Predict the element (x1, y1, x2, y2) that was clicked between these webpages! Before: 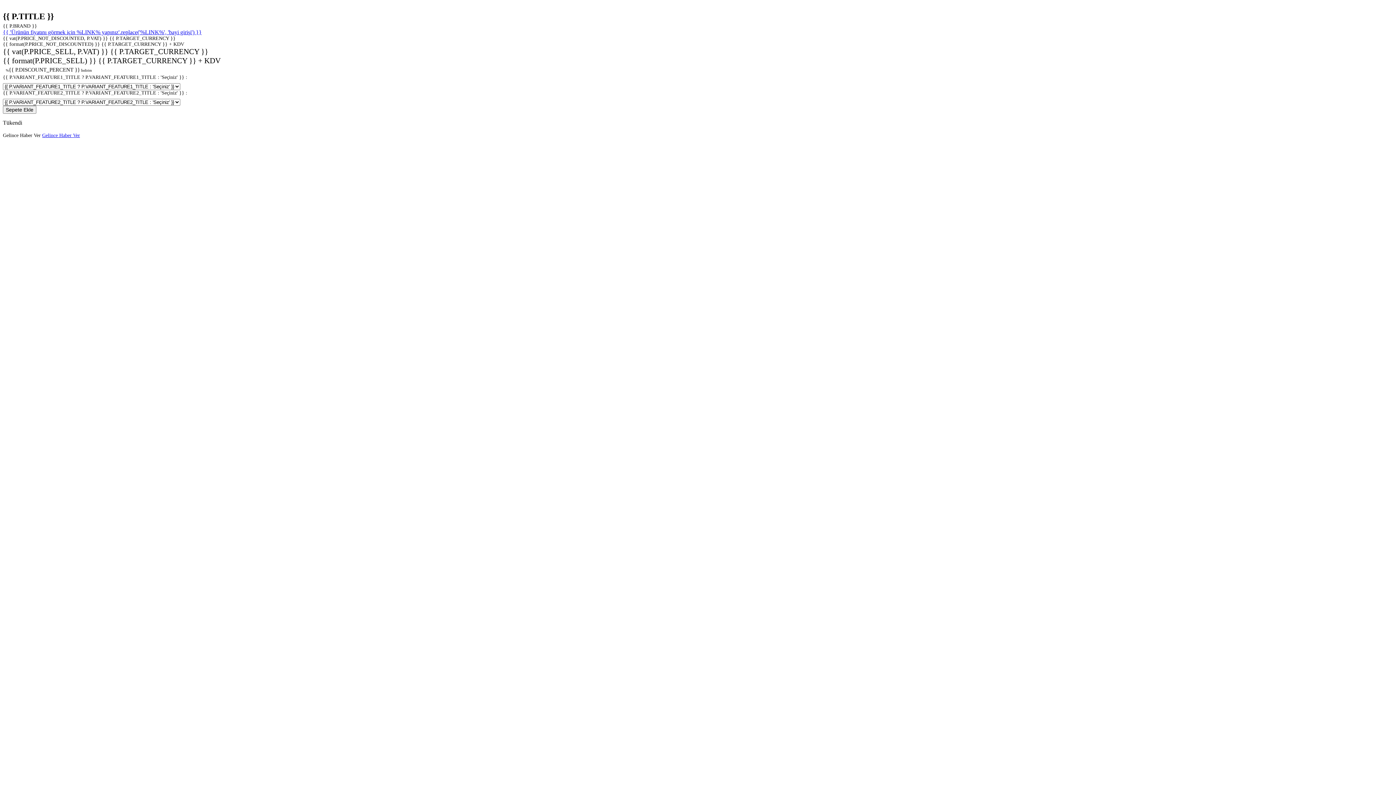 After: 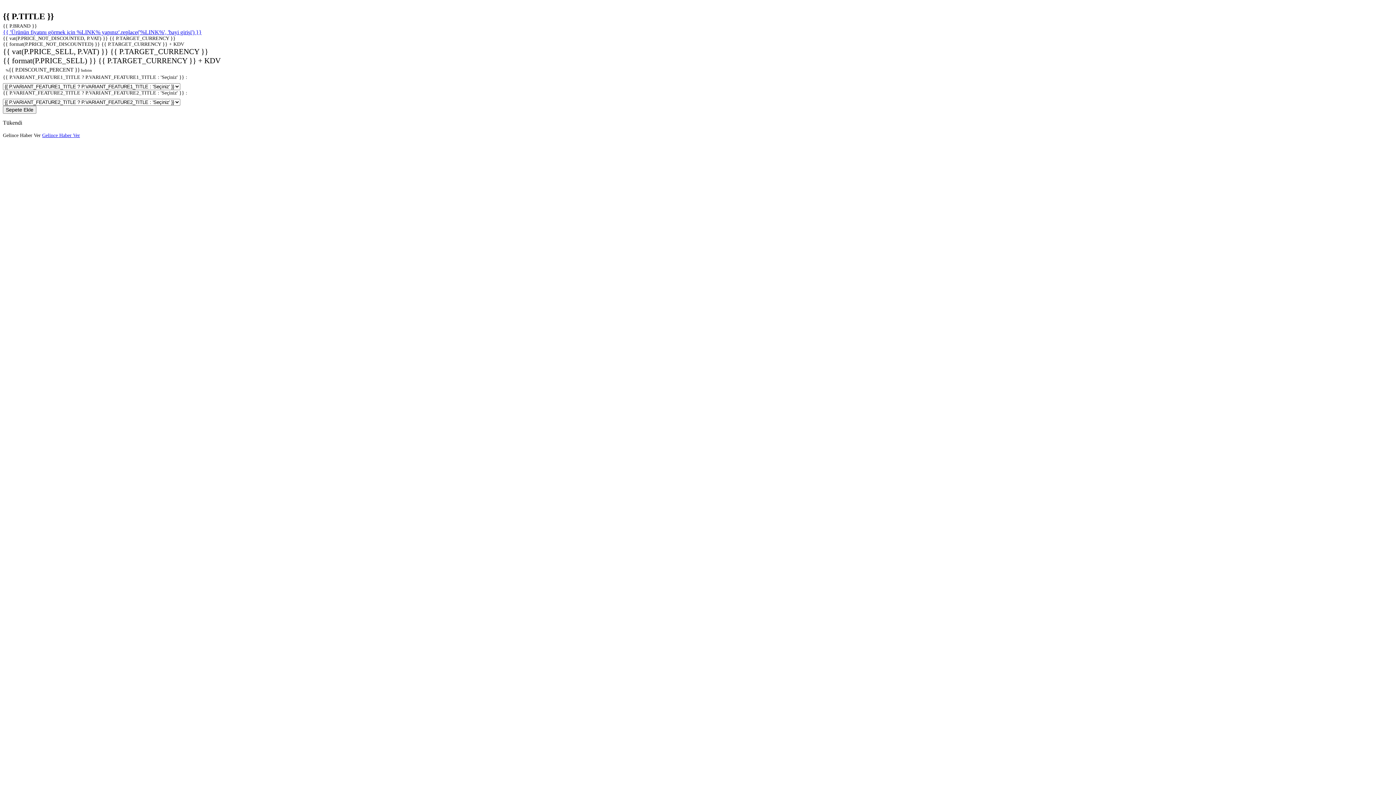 Action: label: {{ P.BRAND }} bbox: (2, 23, 37, 28)